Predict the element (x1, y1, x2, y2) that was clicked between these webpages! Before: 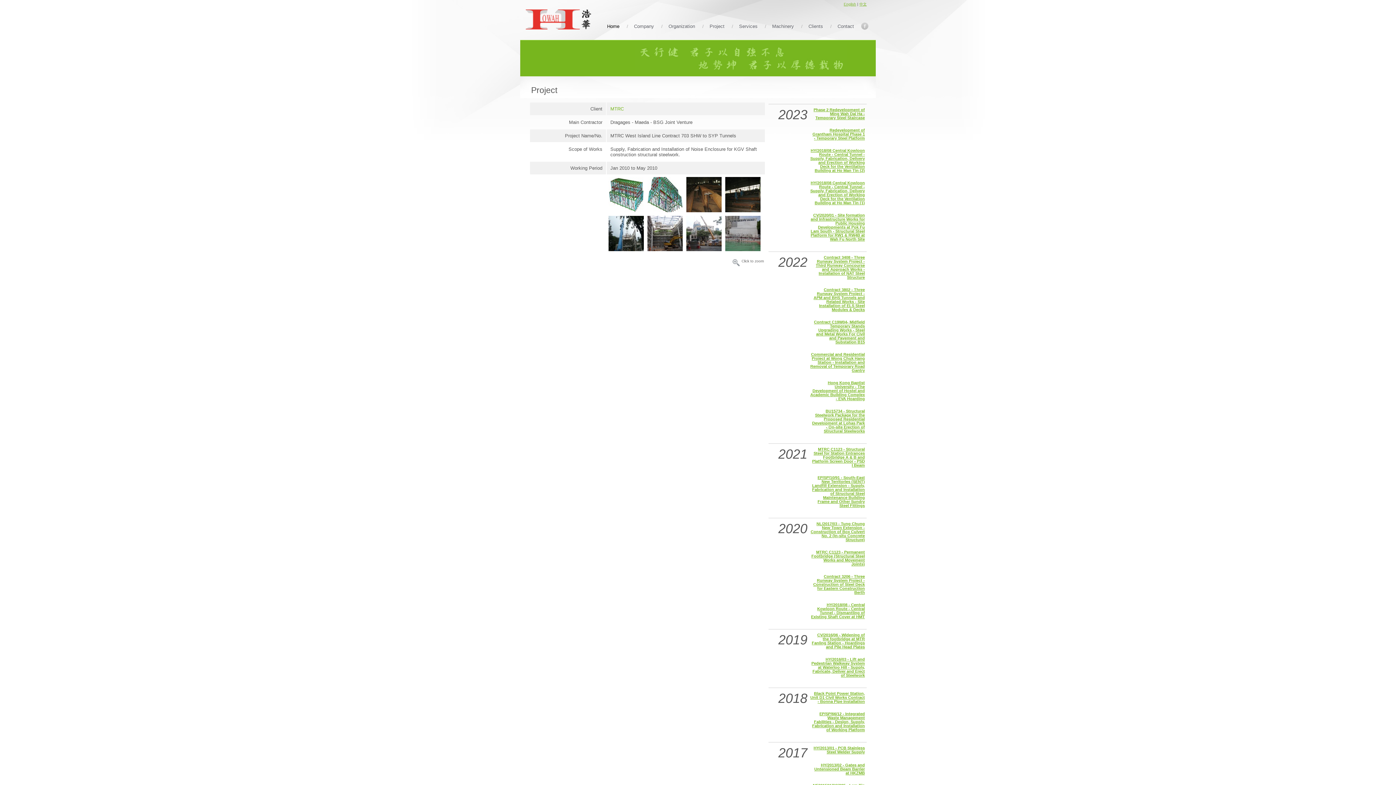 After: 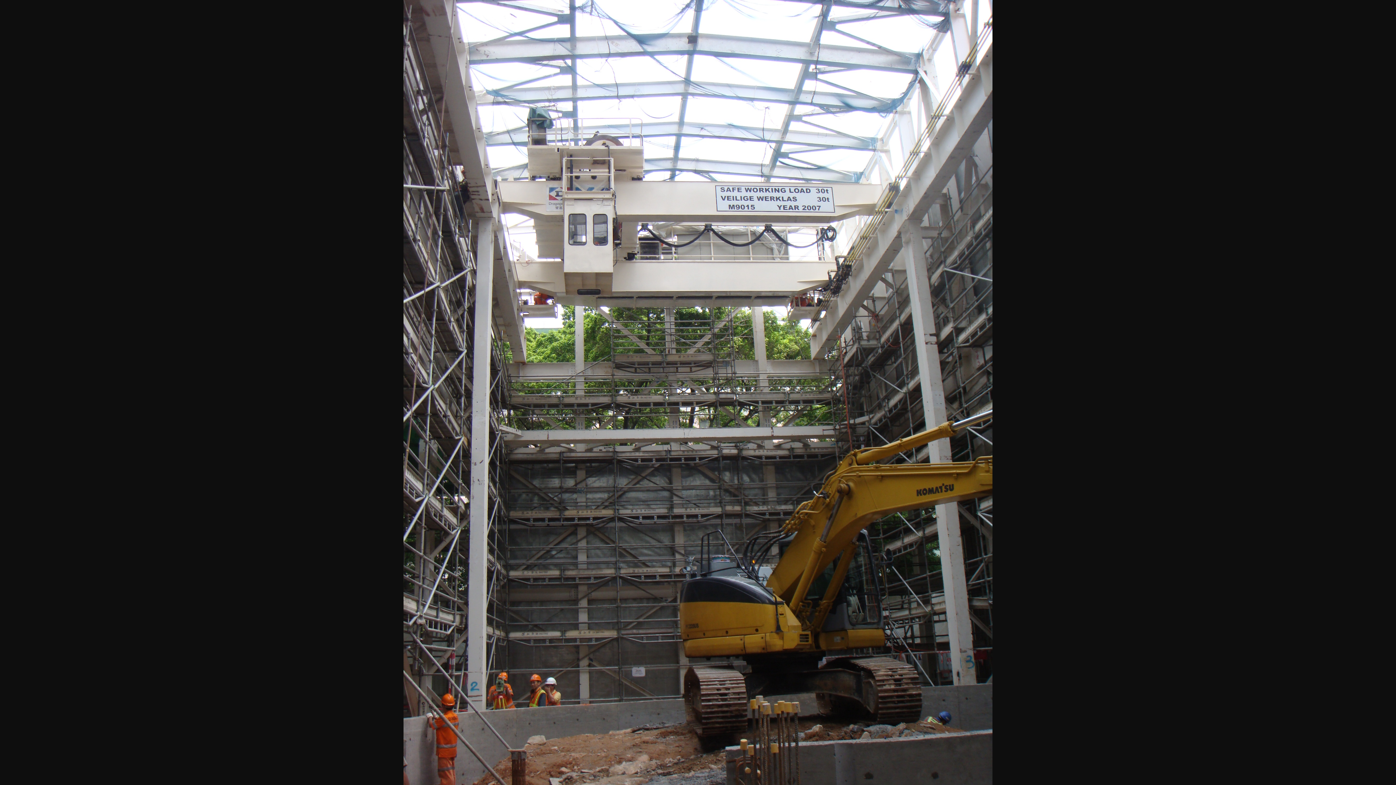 Action: bbox: (647, 216, 682, 251)